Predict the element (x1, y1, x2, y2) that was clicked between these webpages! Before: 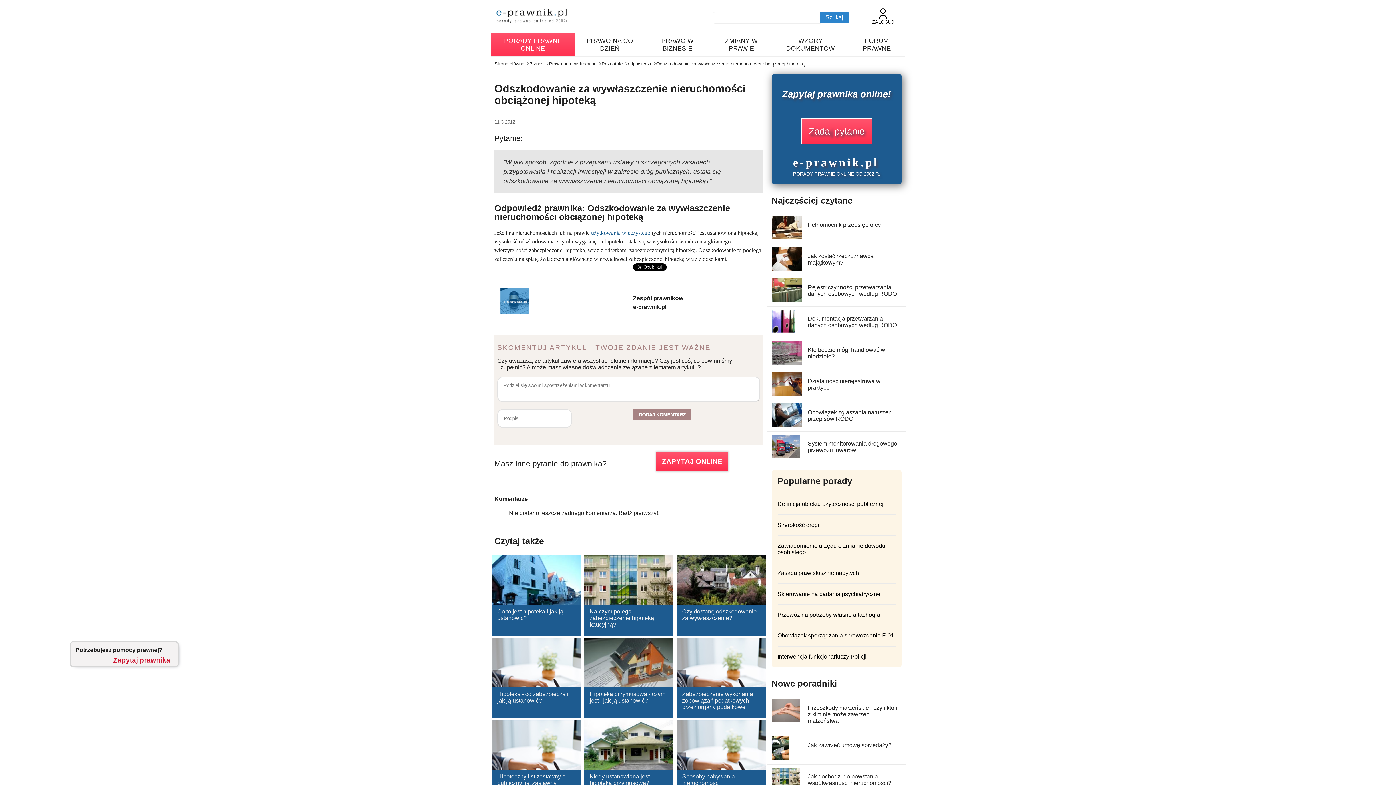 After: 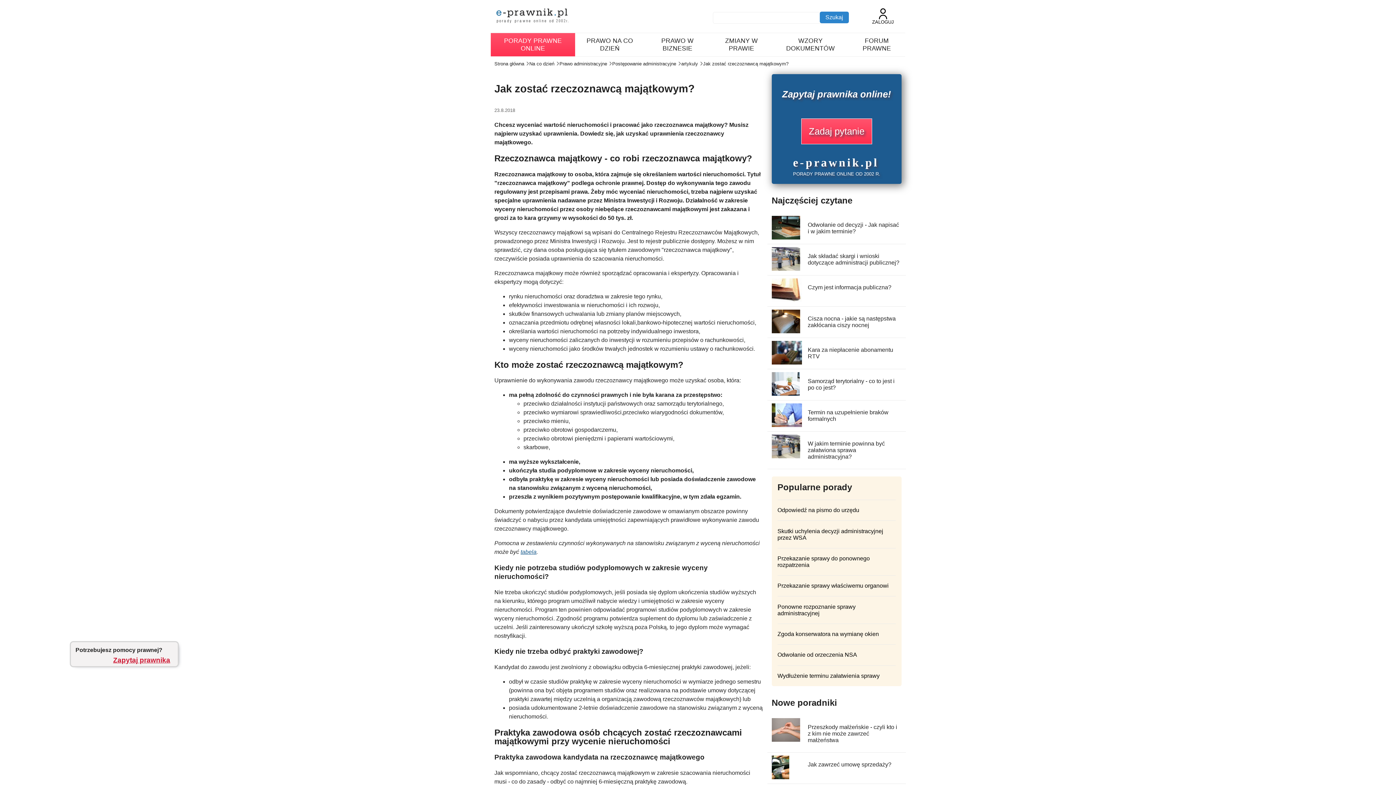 Action: bbox: (771, 265, 807, 272)